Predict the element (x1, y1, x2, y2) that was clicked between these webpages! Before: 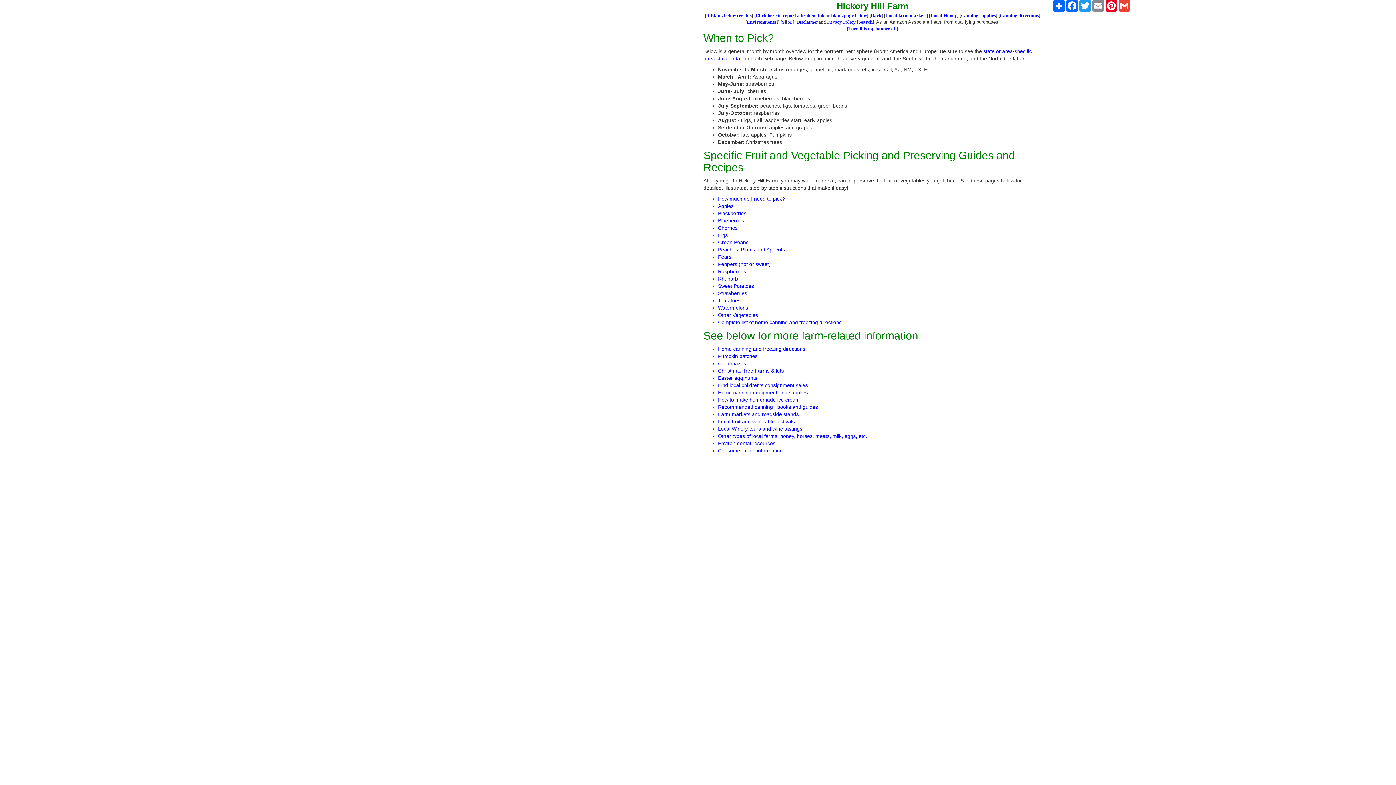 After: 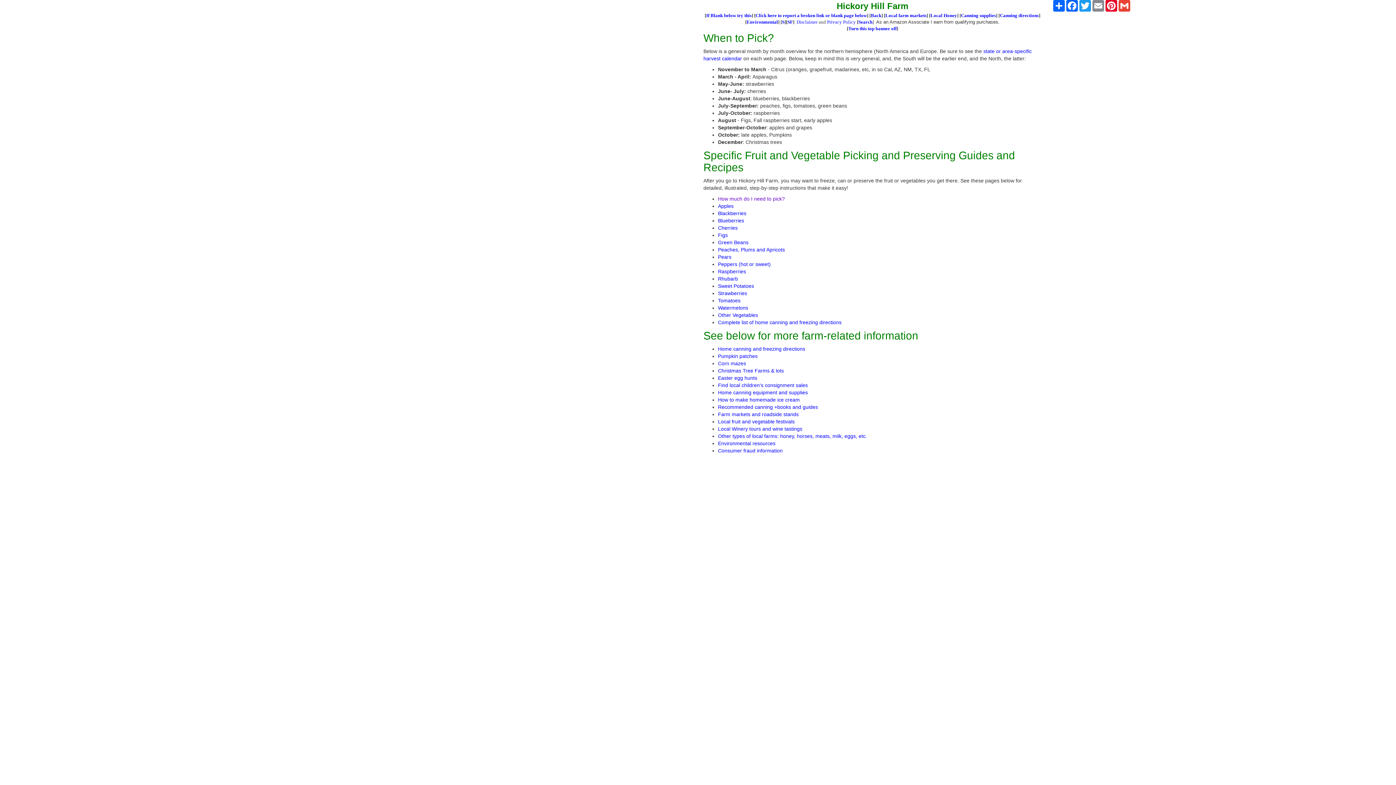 Action: label: How much do I need to pick? bbox: (718, 196, 785, 201)